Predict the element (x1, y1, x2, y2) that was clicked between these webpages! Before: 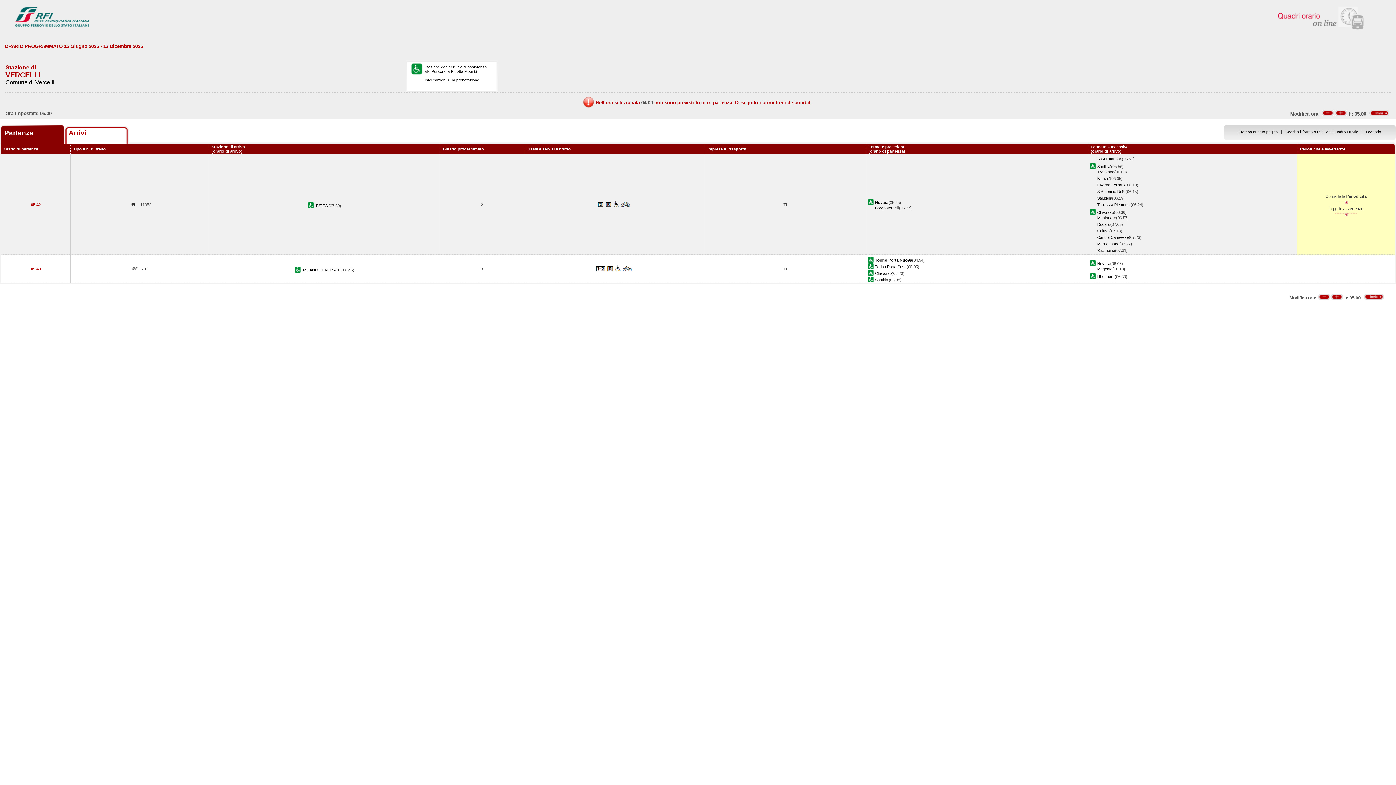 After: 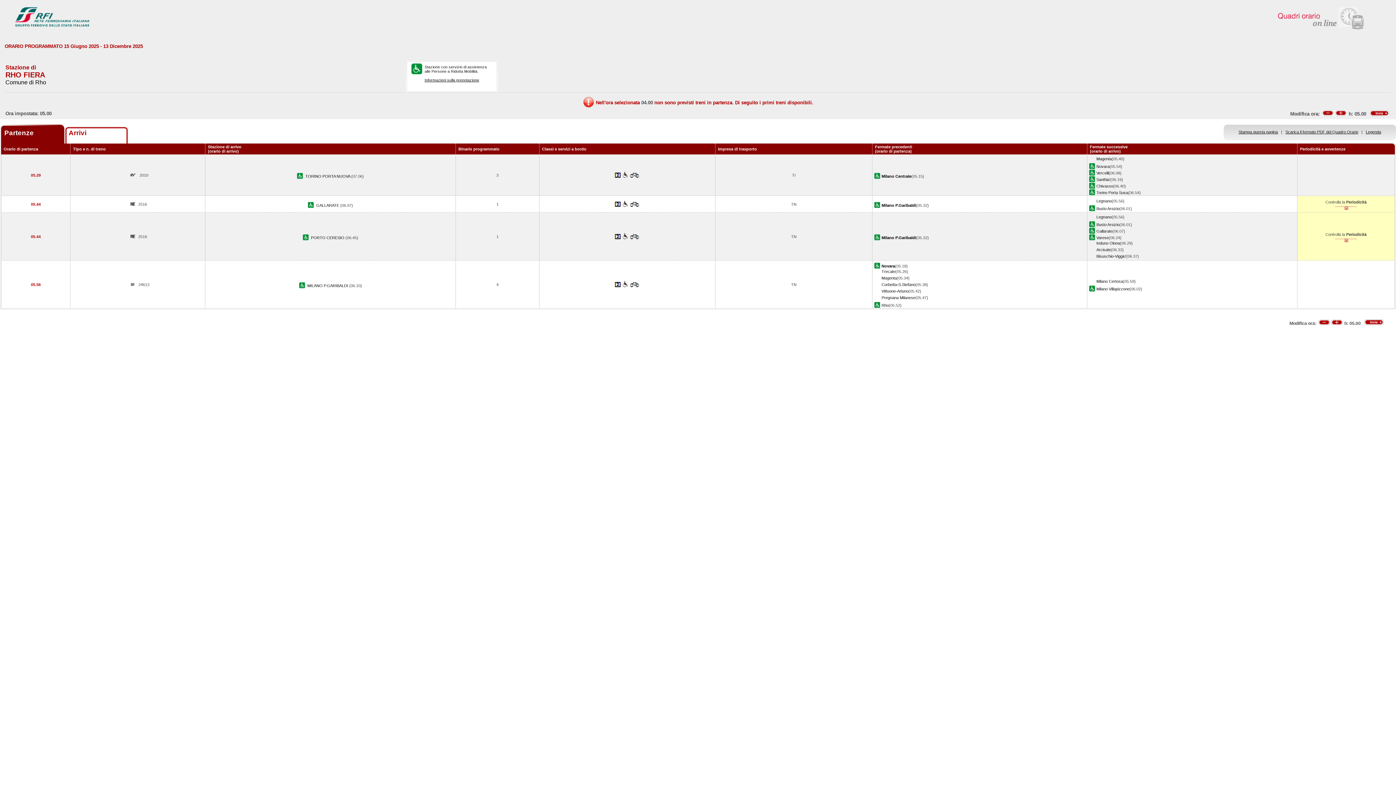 Action: label: Rho Fiera bbox: (1097, 274, 1114, 278)